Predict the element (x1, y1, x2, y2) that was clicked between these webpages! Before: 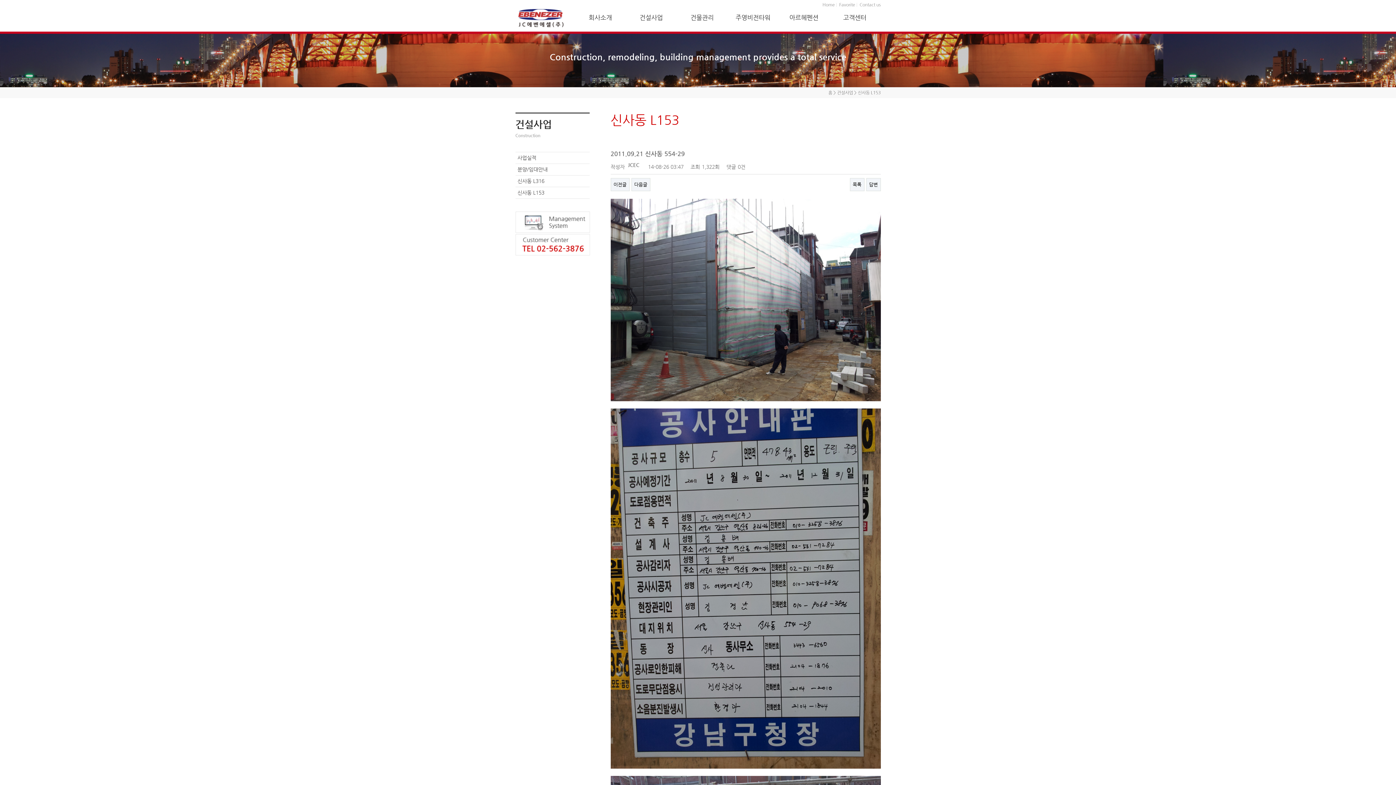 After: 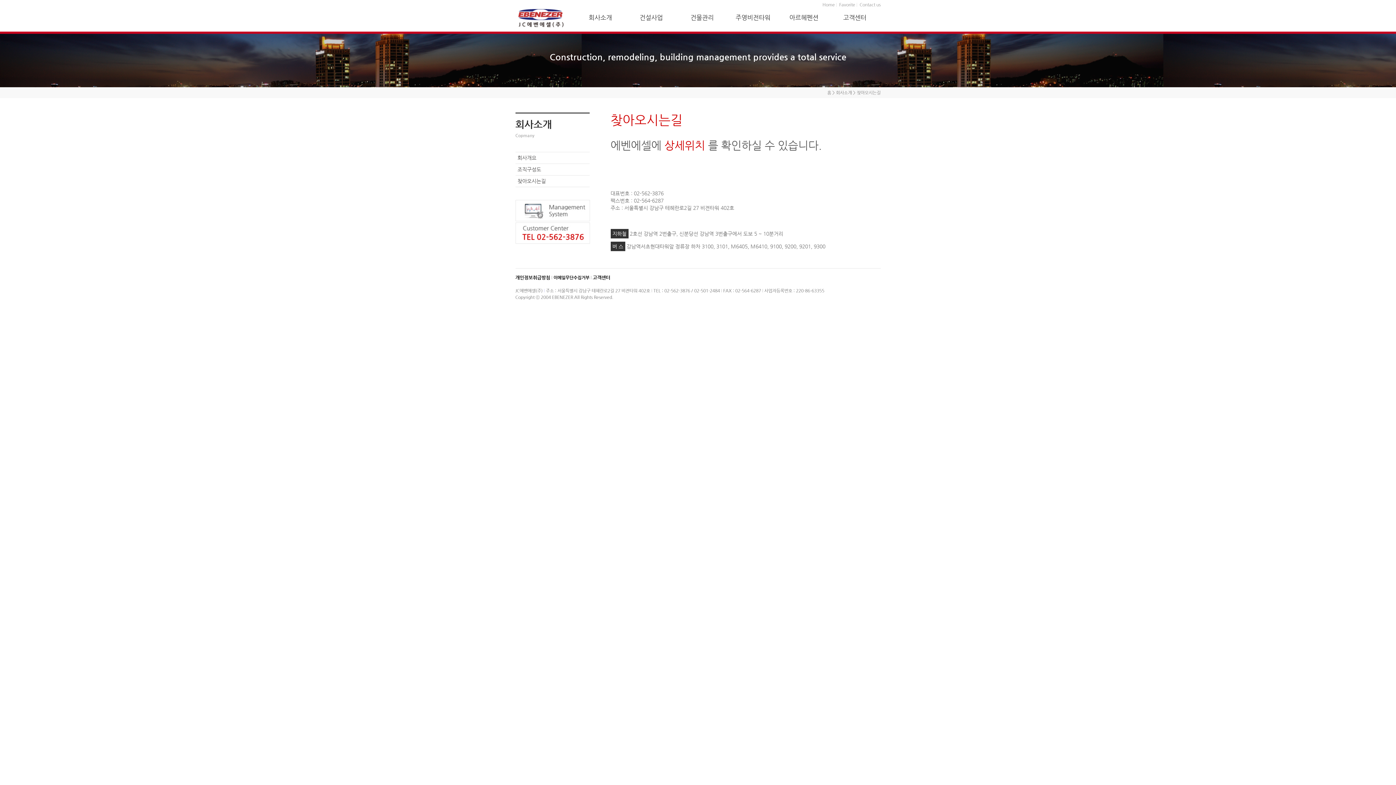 Action: bbox: (859, 2, 880, 7) label: Contact us